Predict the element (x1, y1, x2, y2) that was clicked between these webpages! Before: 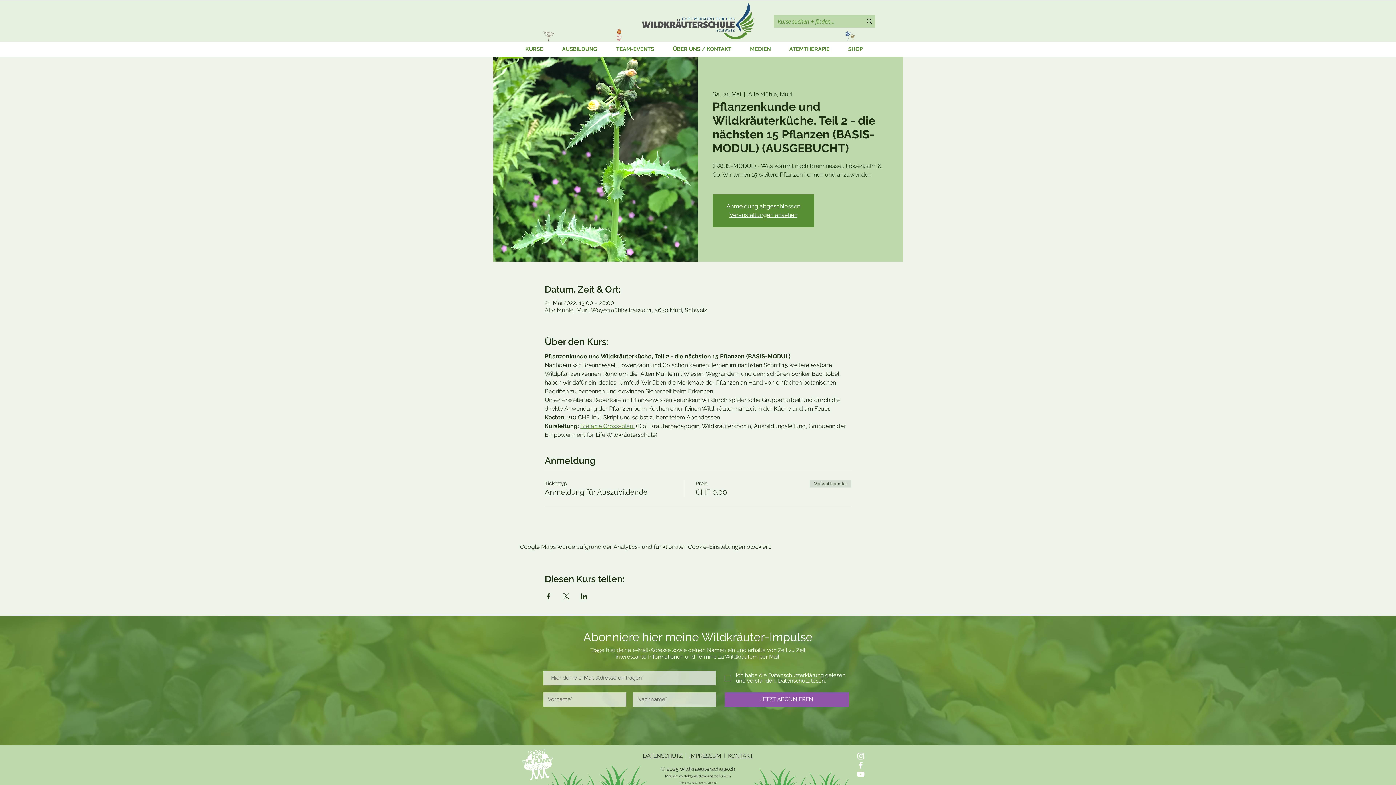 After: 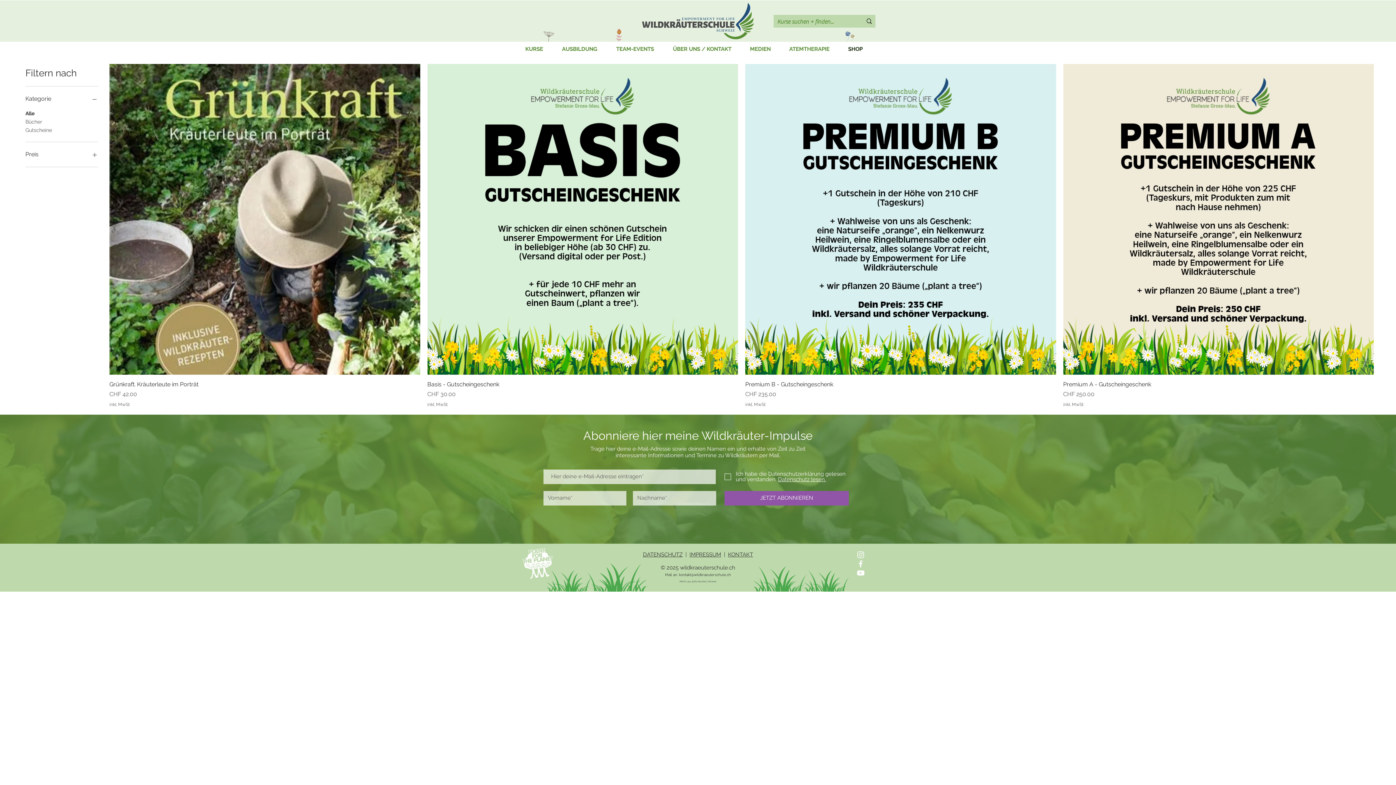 Action: bbox: (842, 42, 875, 56) label: SHOP